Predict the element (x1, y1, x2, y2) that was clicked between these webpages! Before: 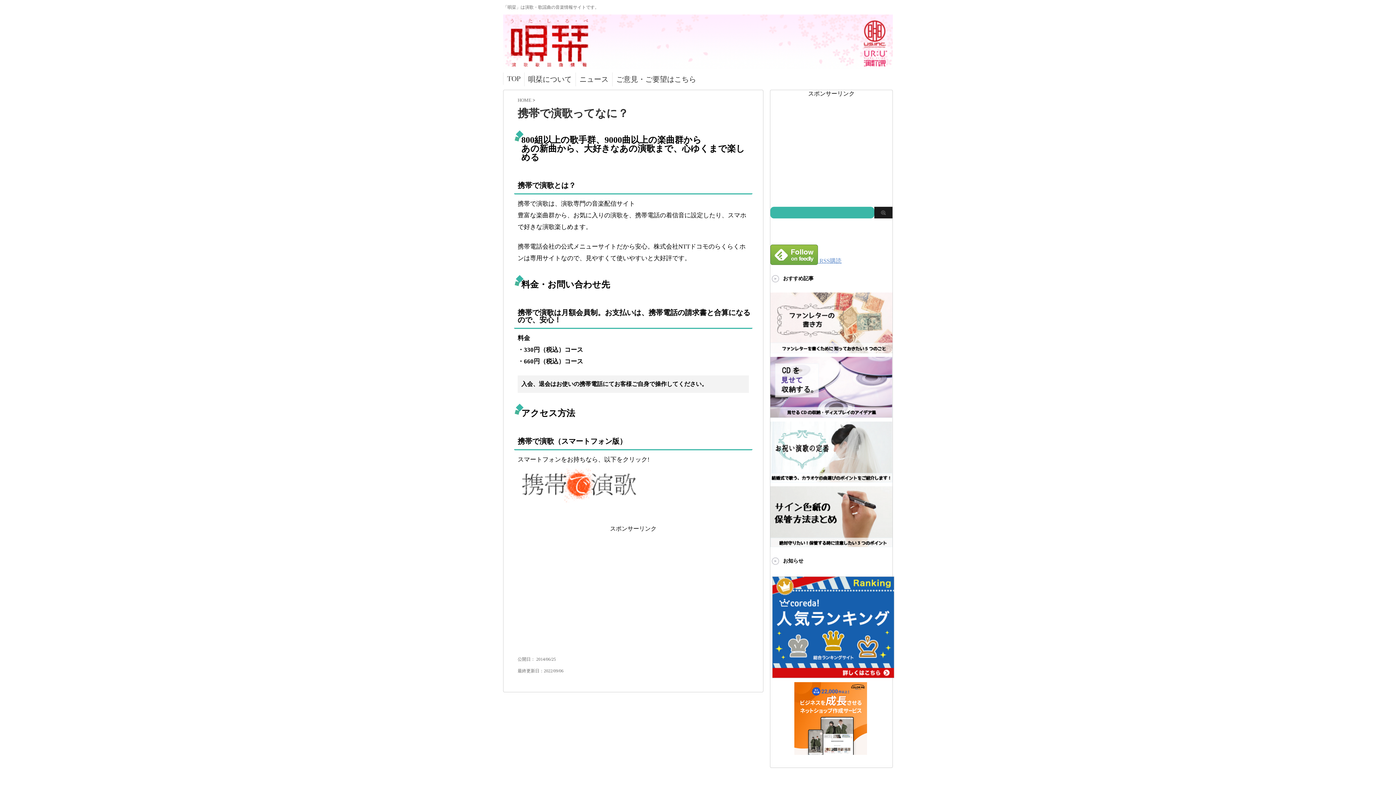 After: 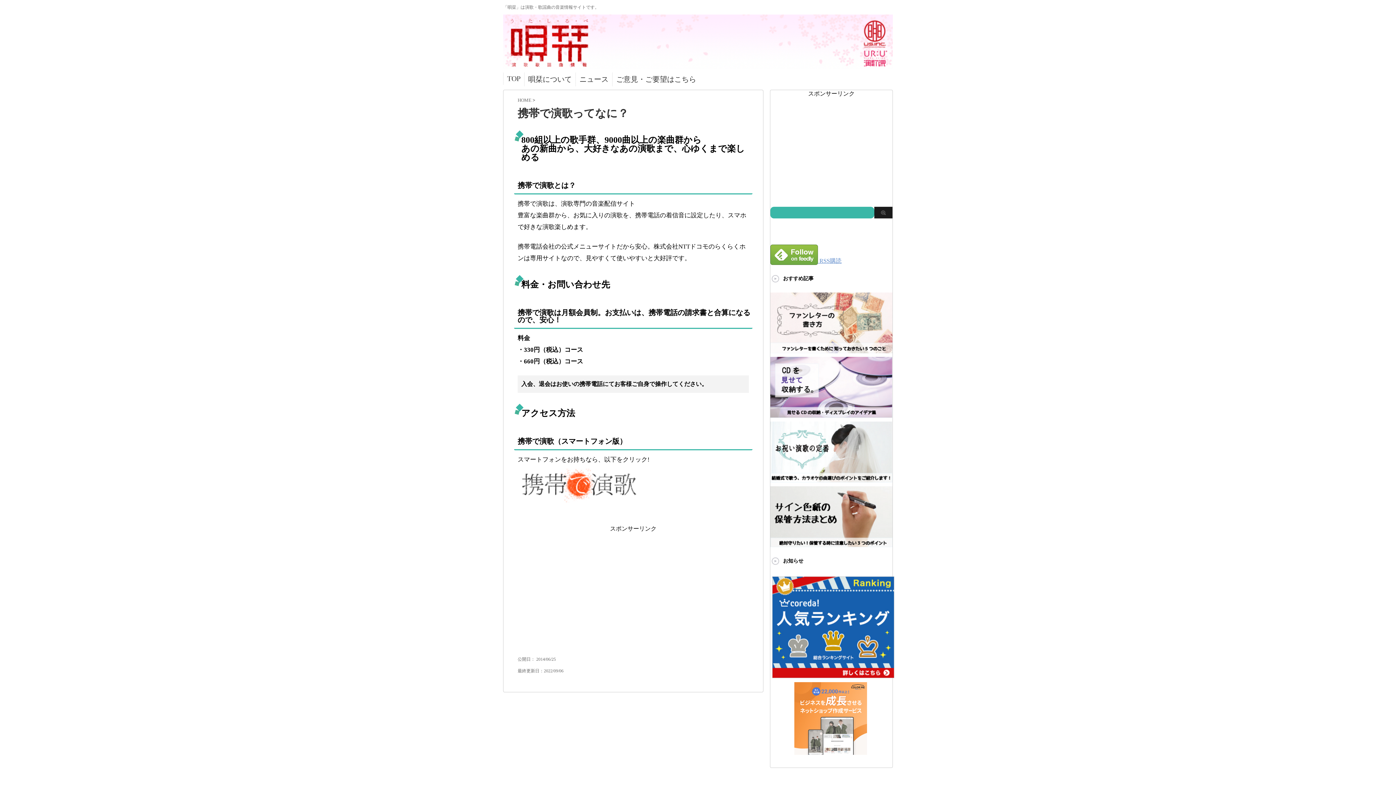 Action: bbox: (792, 749, 868, 755)